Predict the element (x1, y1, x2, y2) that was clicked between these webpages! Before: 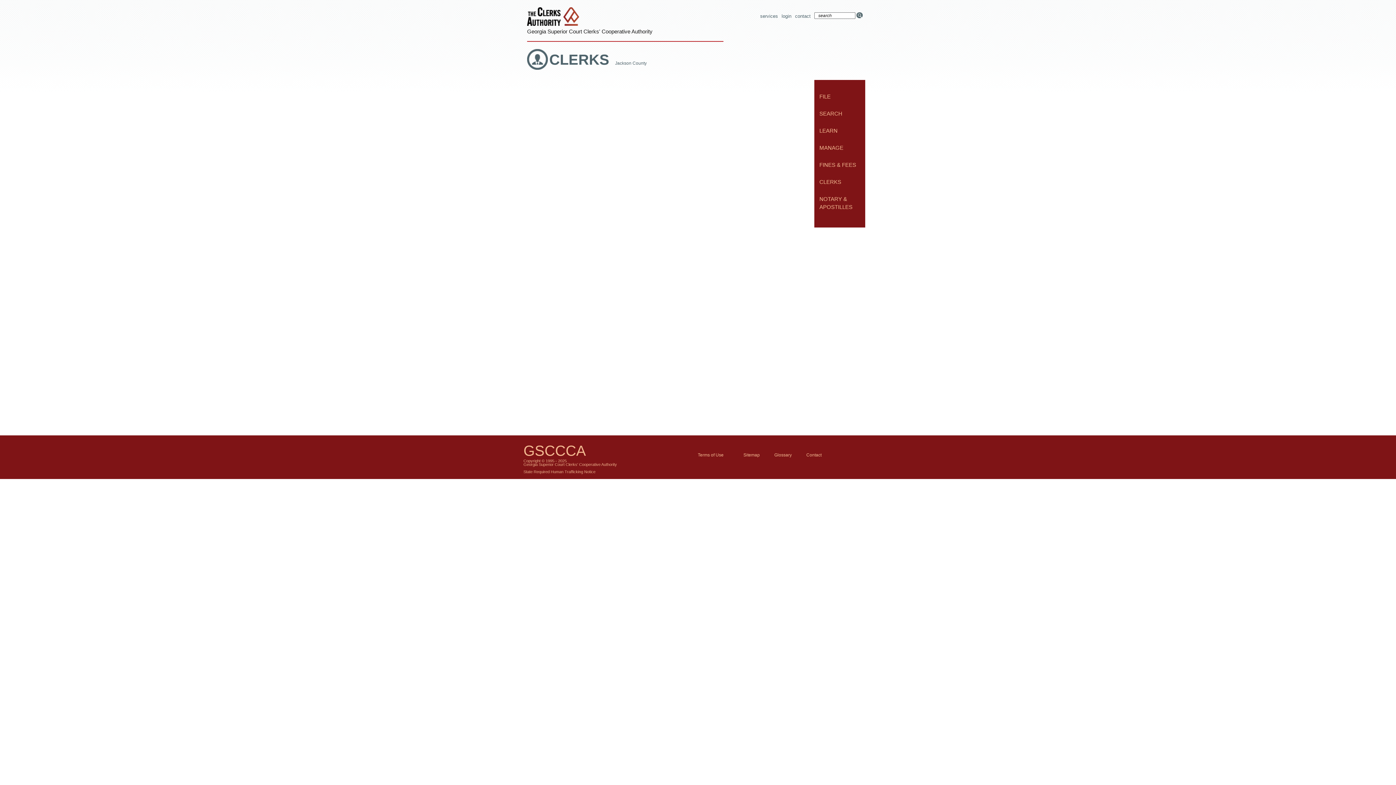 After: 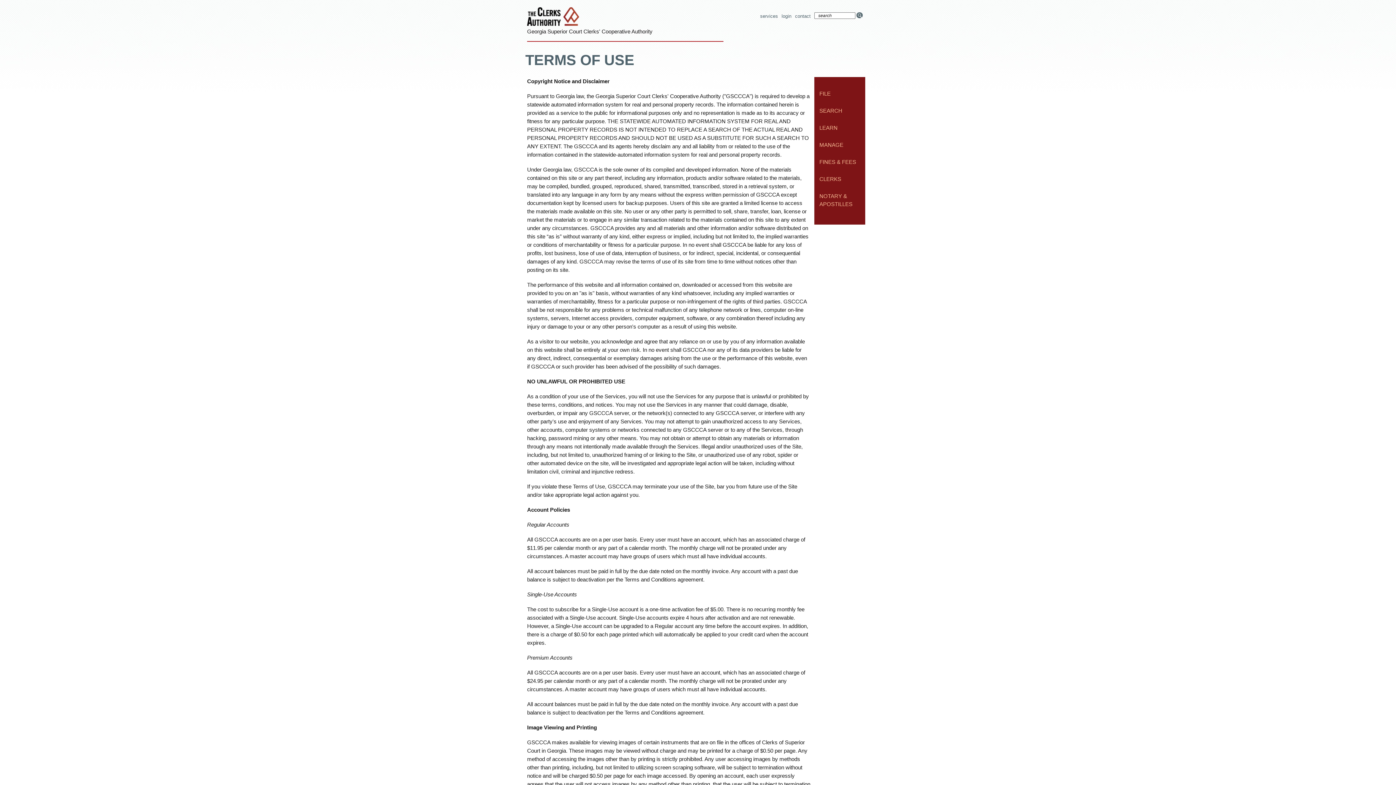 Action: bbox: (685, 446, 736, 463) label: Terms of Use